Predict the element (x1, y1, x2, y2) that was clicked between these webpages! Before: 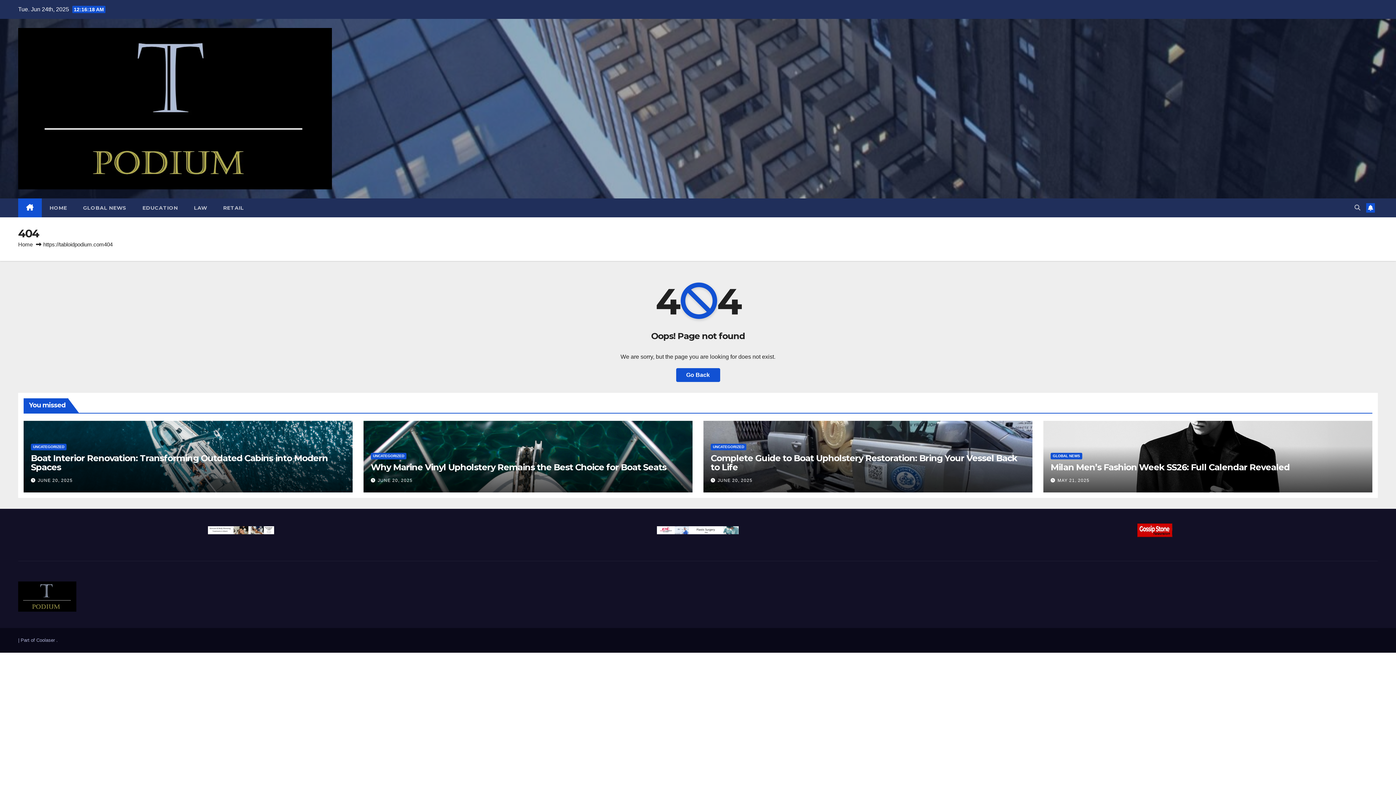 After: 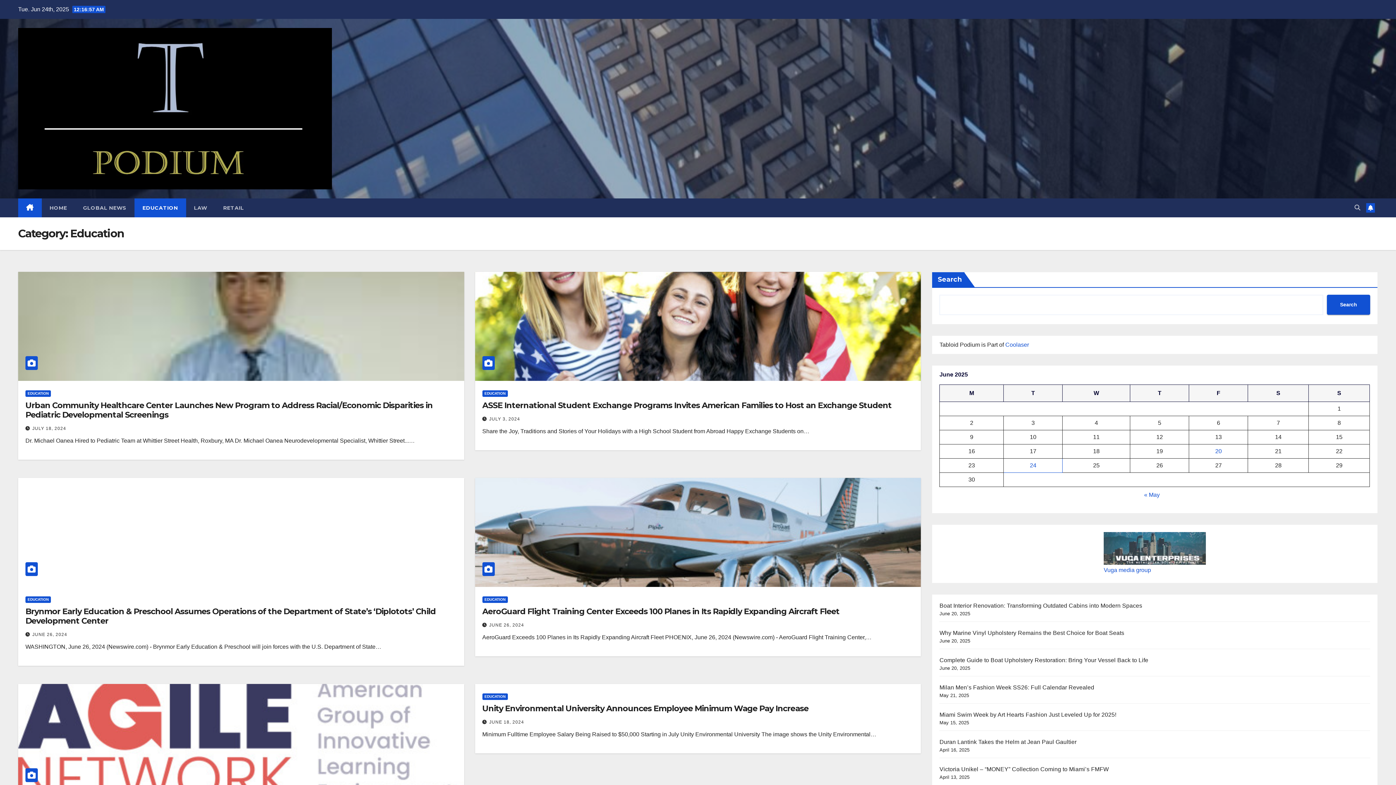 Action: bbox: (134, 198, 186, 217) label: EDUCATION